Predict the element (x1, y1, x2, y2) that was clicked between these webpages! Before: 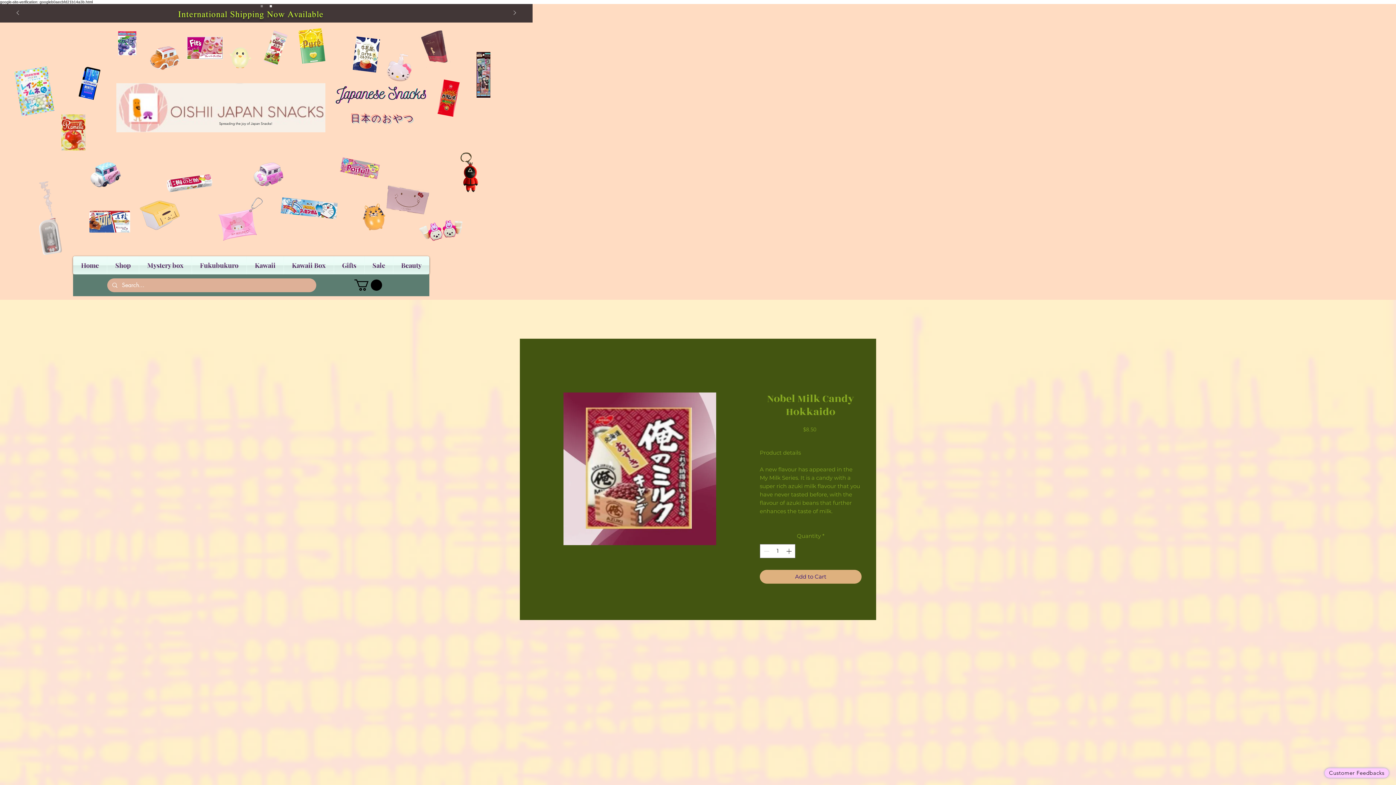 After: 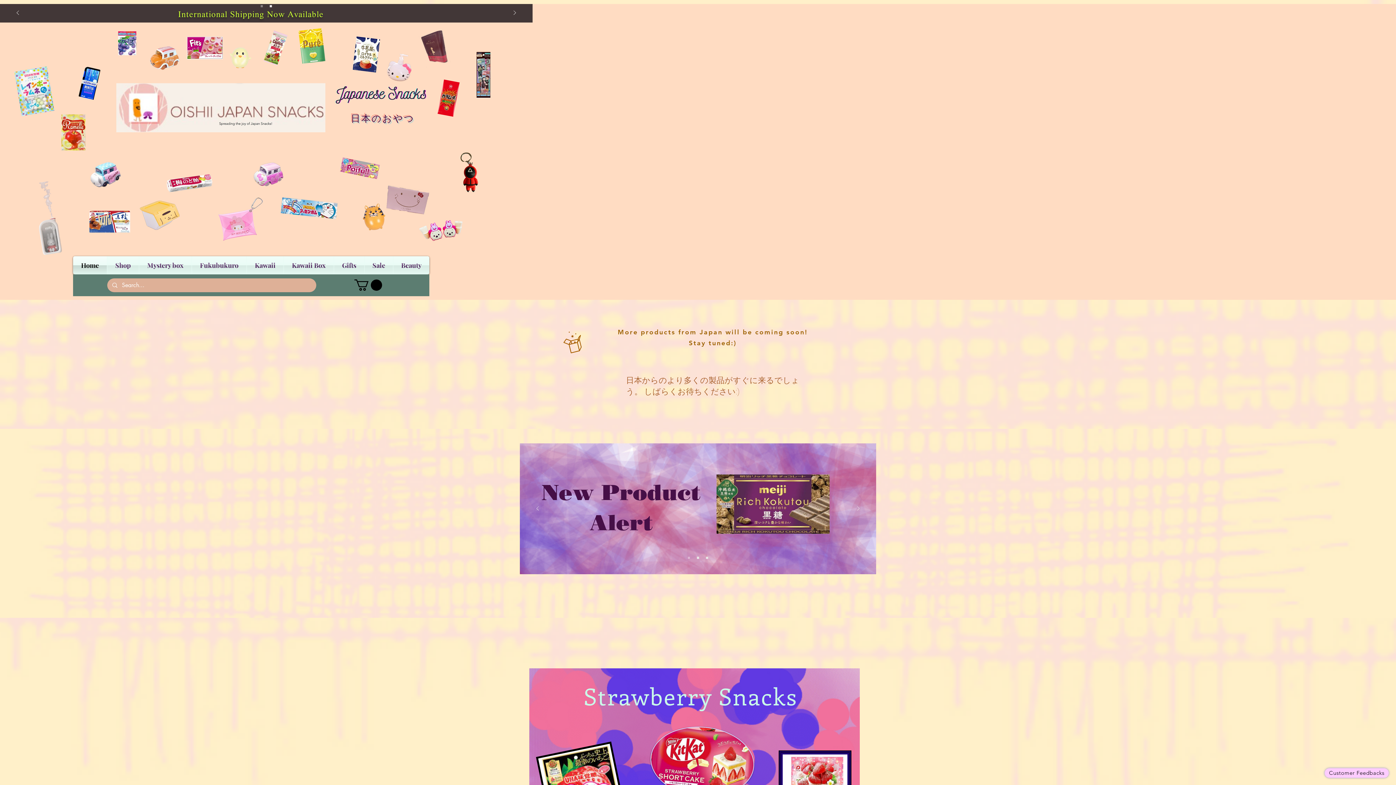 Action: label: Home bbox: (73, 256, 106, 274)